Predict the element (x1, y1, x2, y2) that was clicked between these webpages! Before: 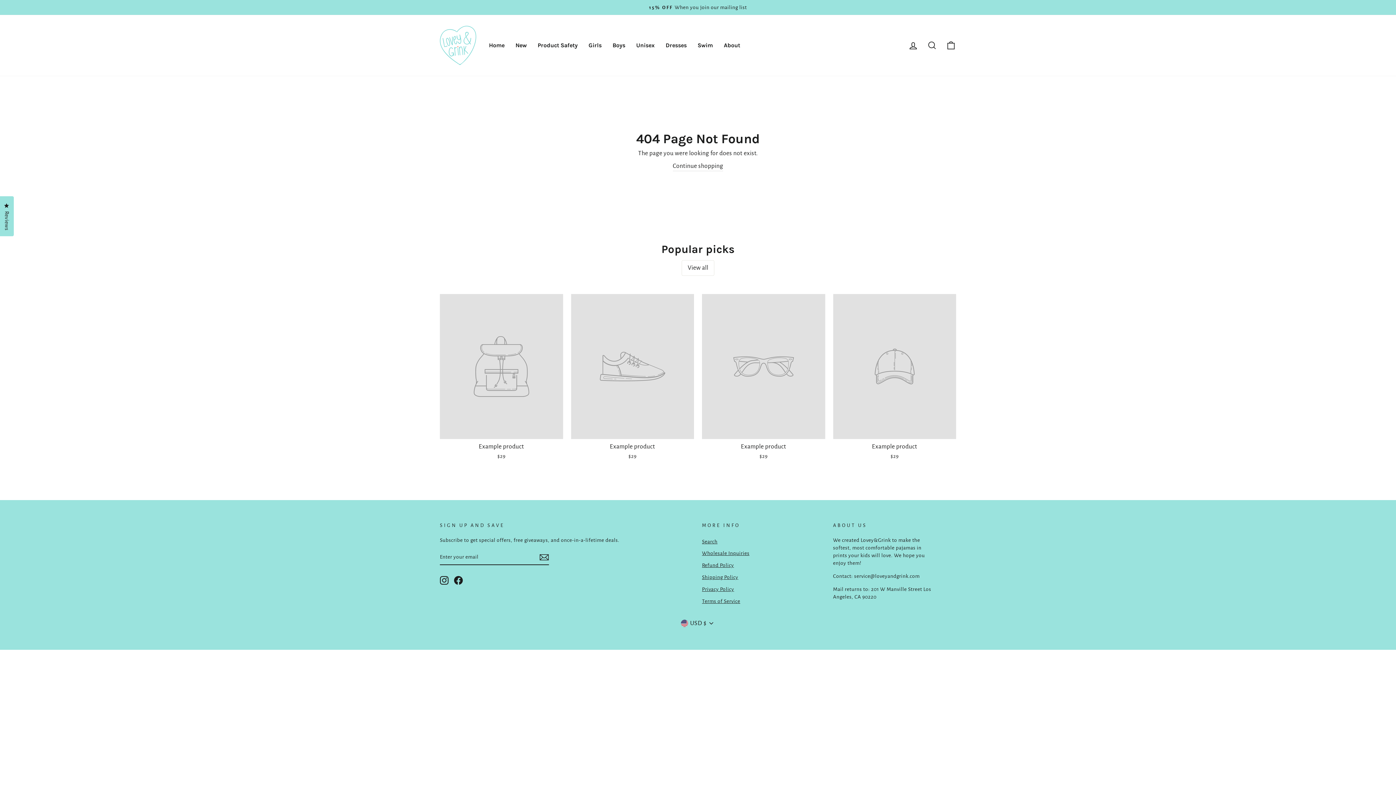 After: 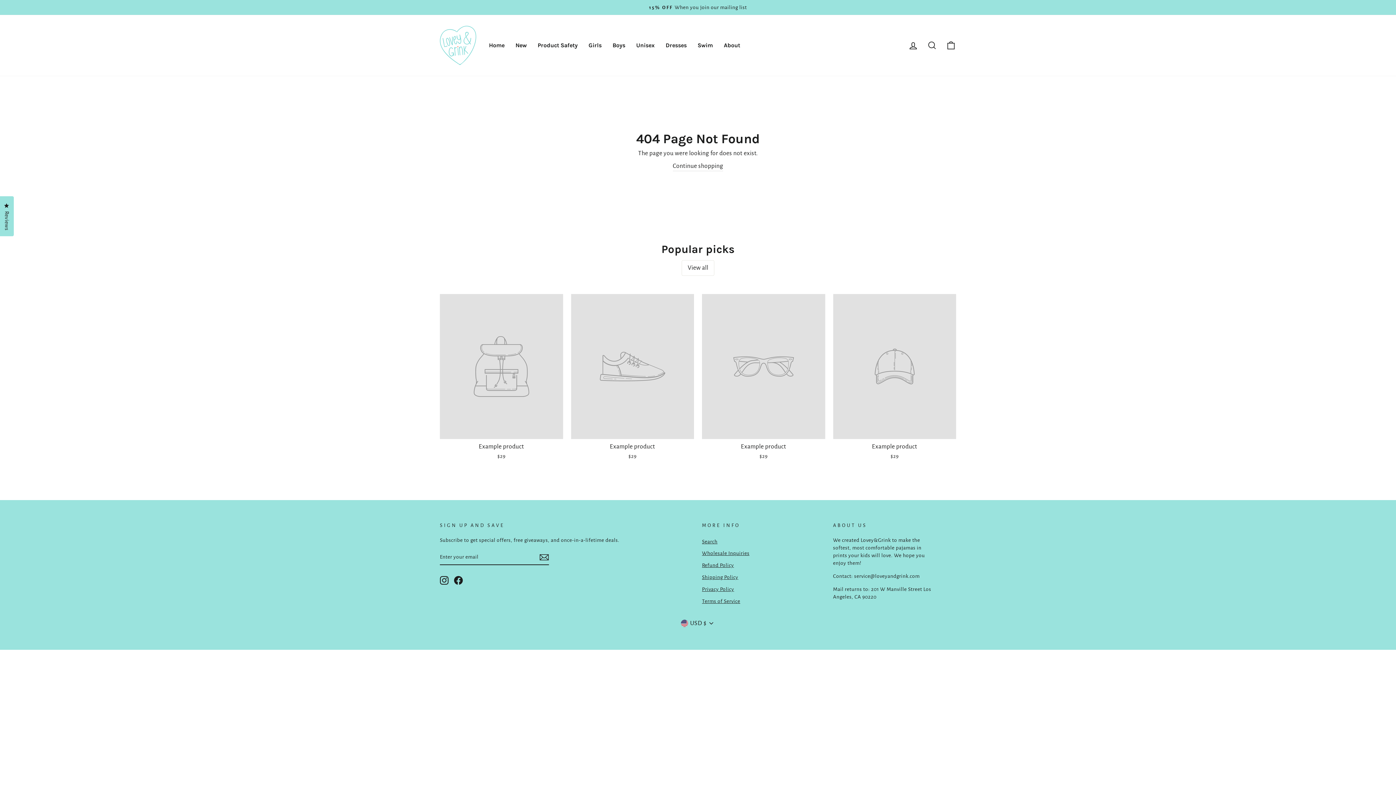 Action: label: link to Example product bbox: (702, 294, 825, 462)